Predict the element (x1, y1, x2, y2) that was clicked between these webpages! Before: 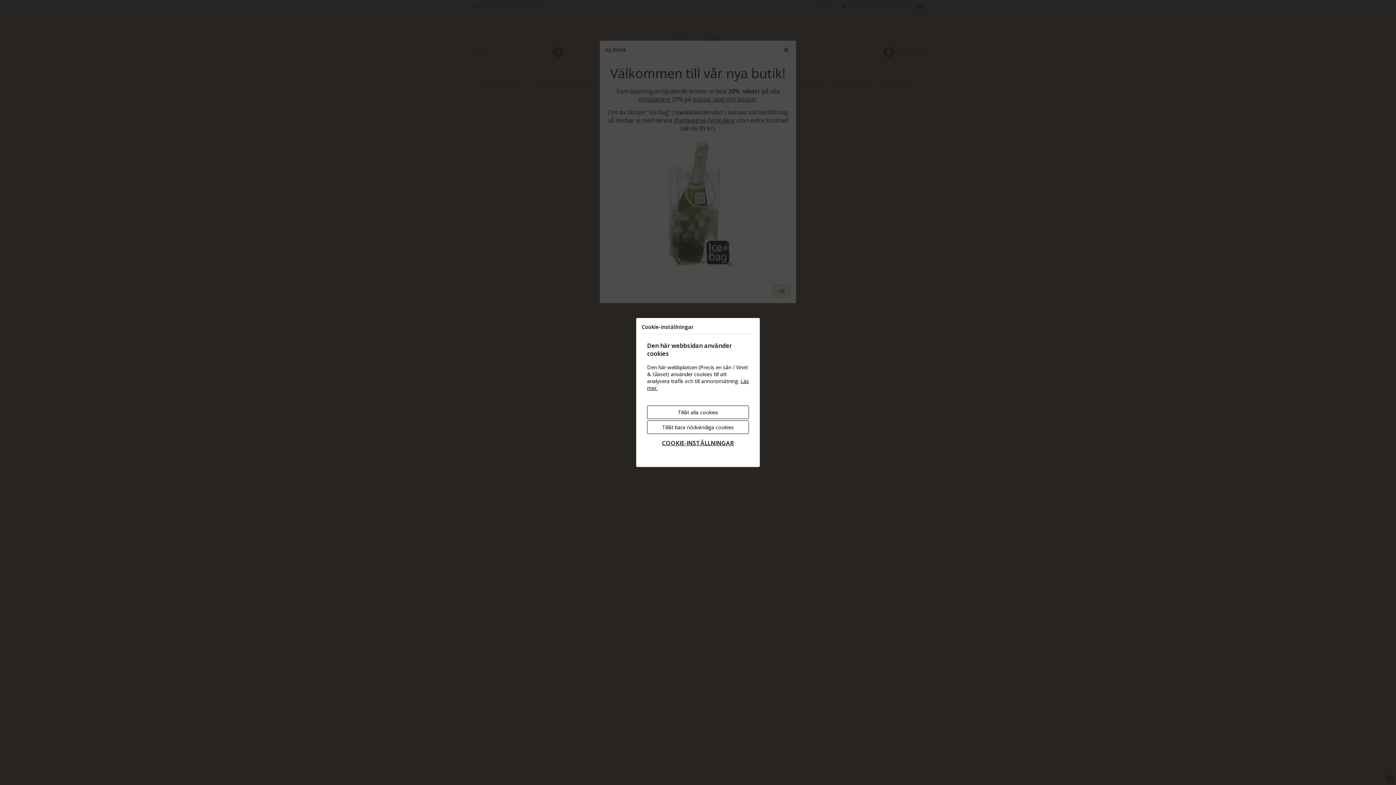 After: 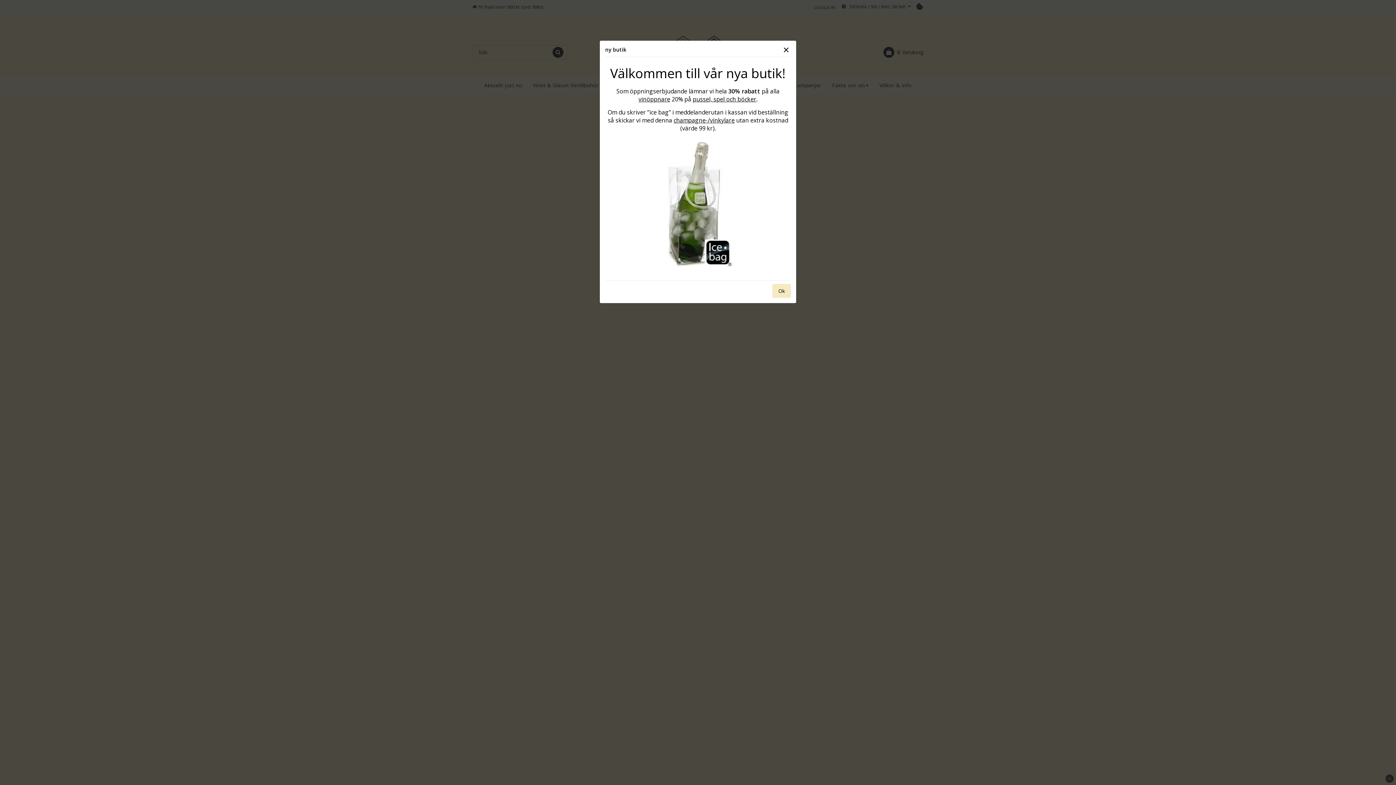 Action: bbox: (647, 420, 749, 434) label: Tillåt bara nödvändiga cookies